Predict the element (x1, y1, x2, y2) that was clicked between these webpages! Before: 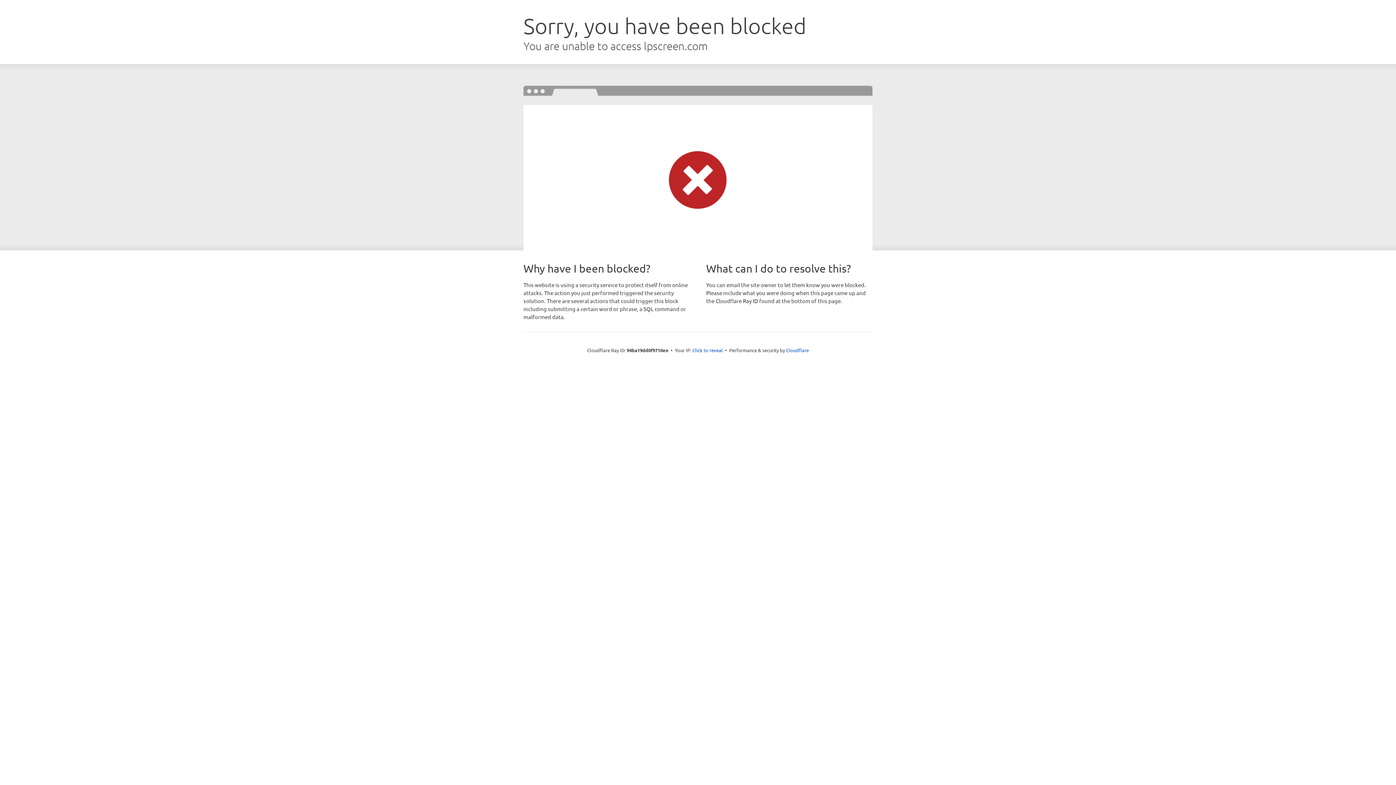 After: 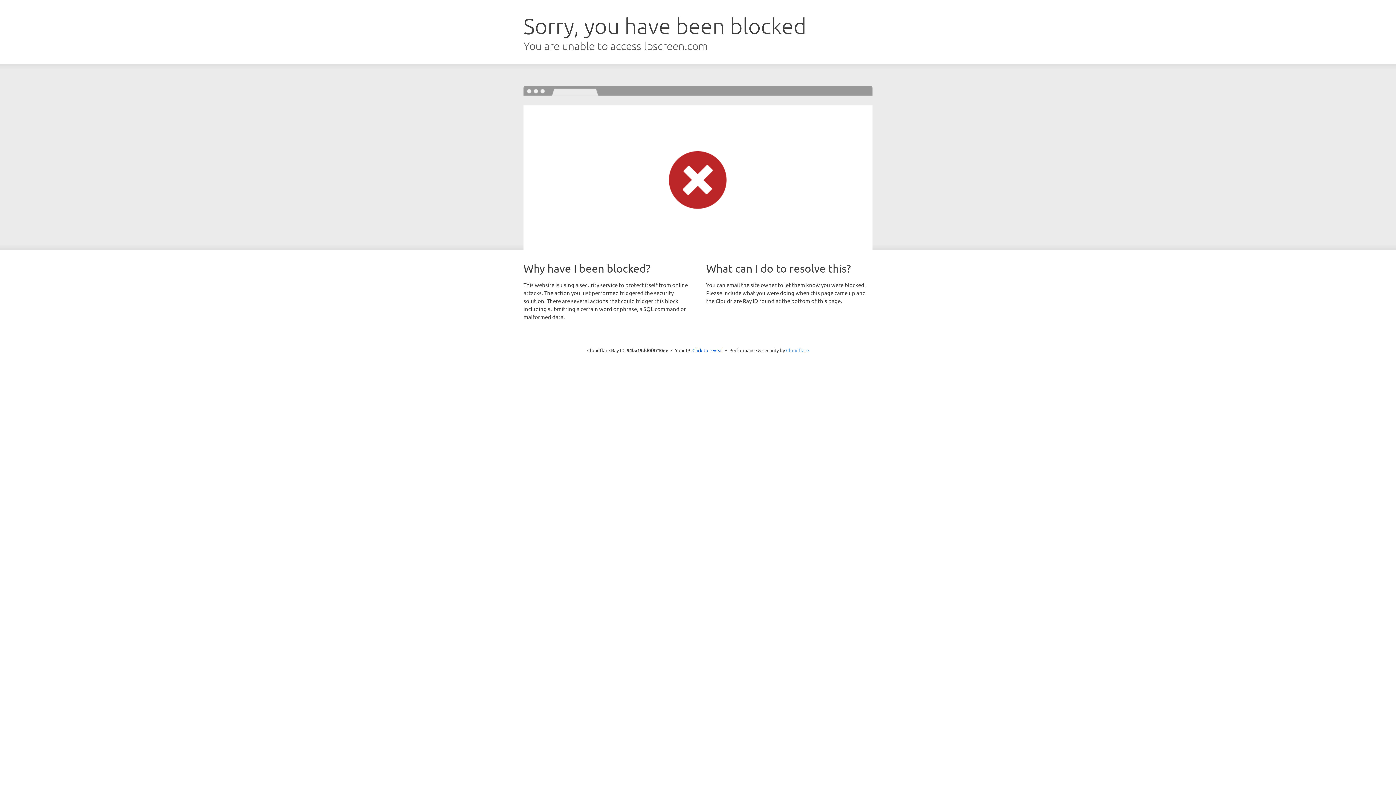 Action: bbox: (786, 347, 809, 353) label: Cloudflare